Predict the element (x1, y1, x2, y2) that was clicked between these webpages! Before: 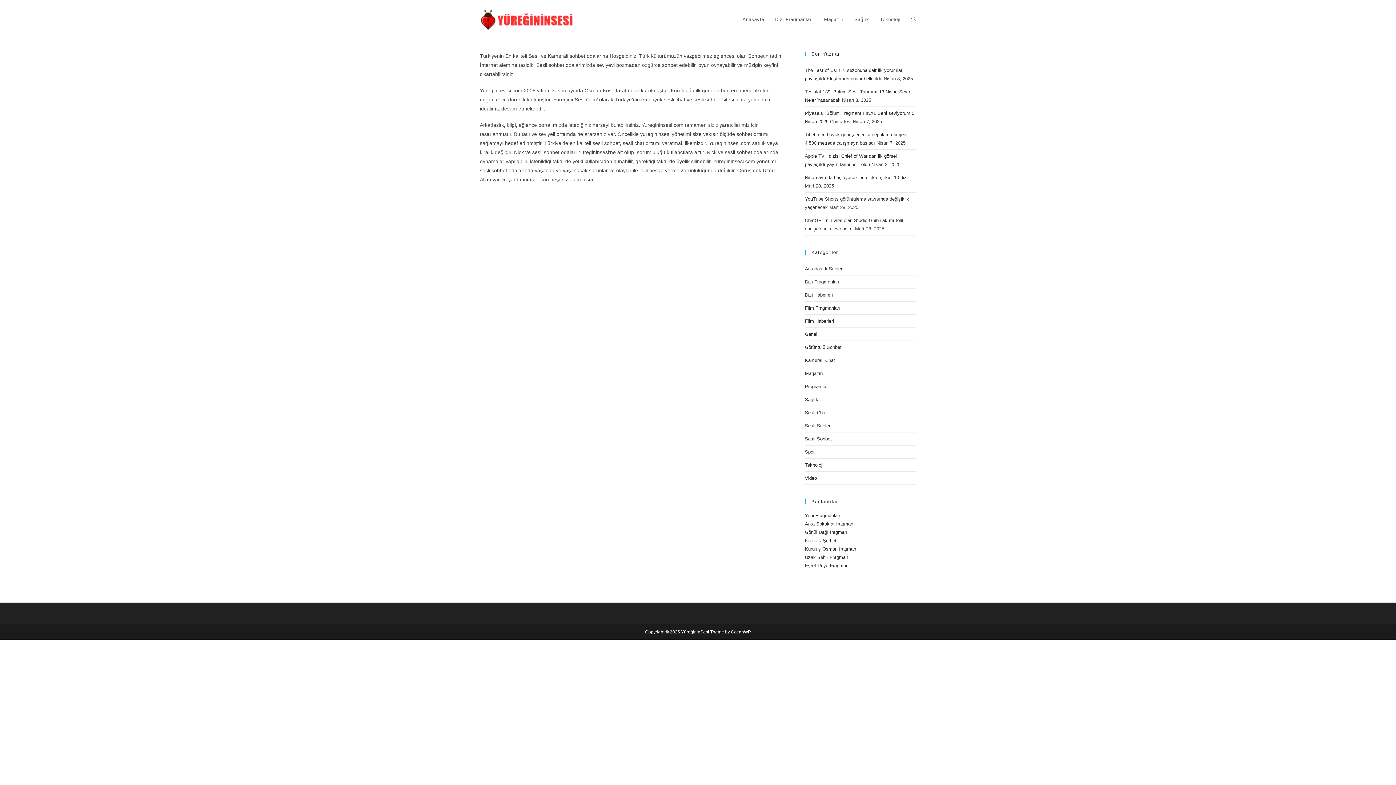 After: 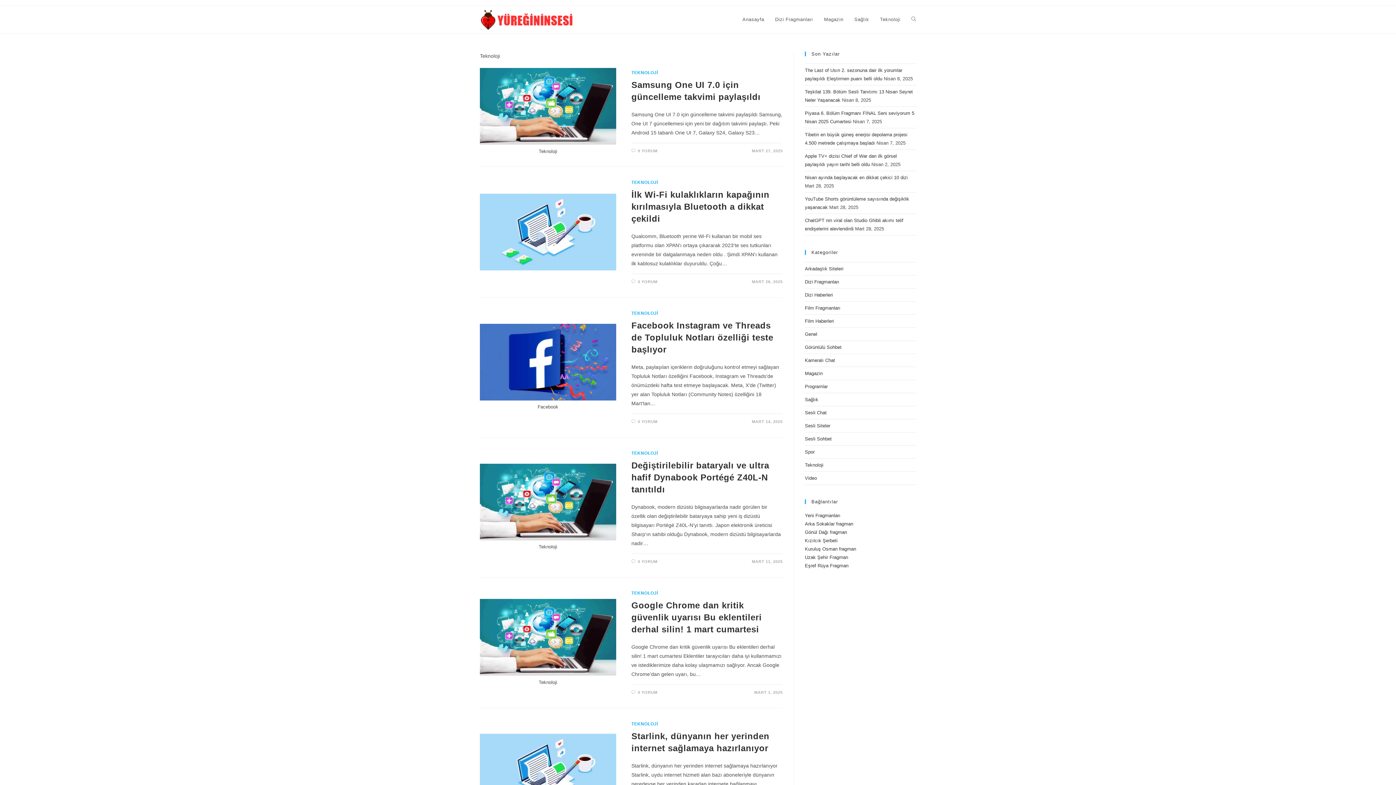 Action: bbox: (874, 6, 906, 33) label: Teknoloji